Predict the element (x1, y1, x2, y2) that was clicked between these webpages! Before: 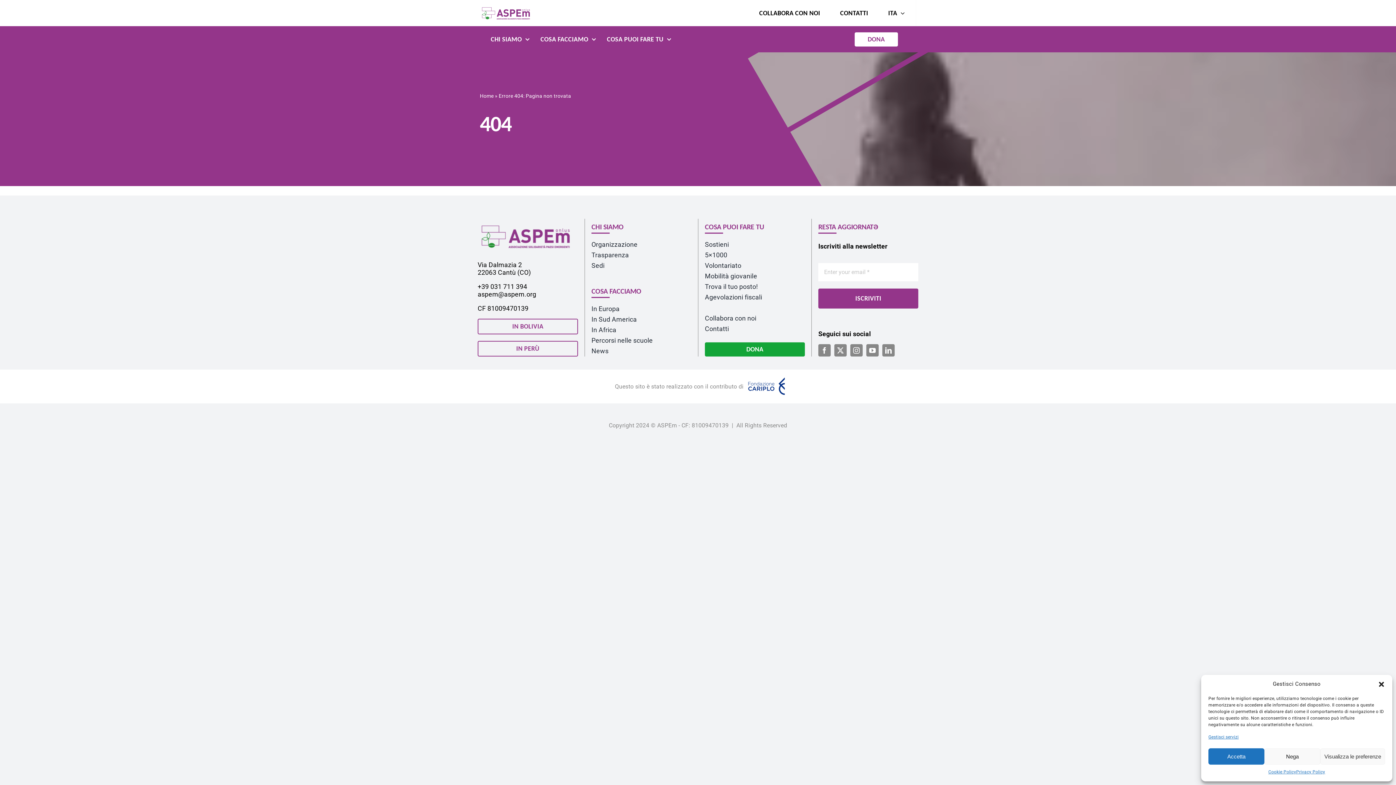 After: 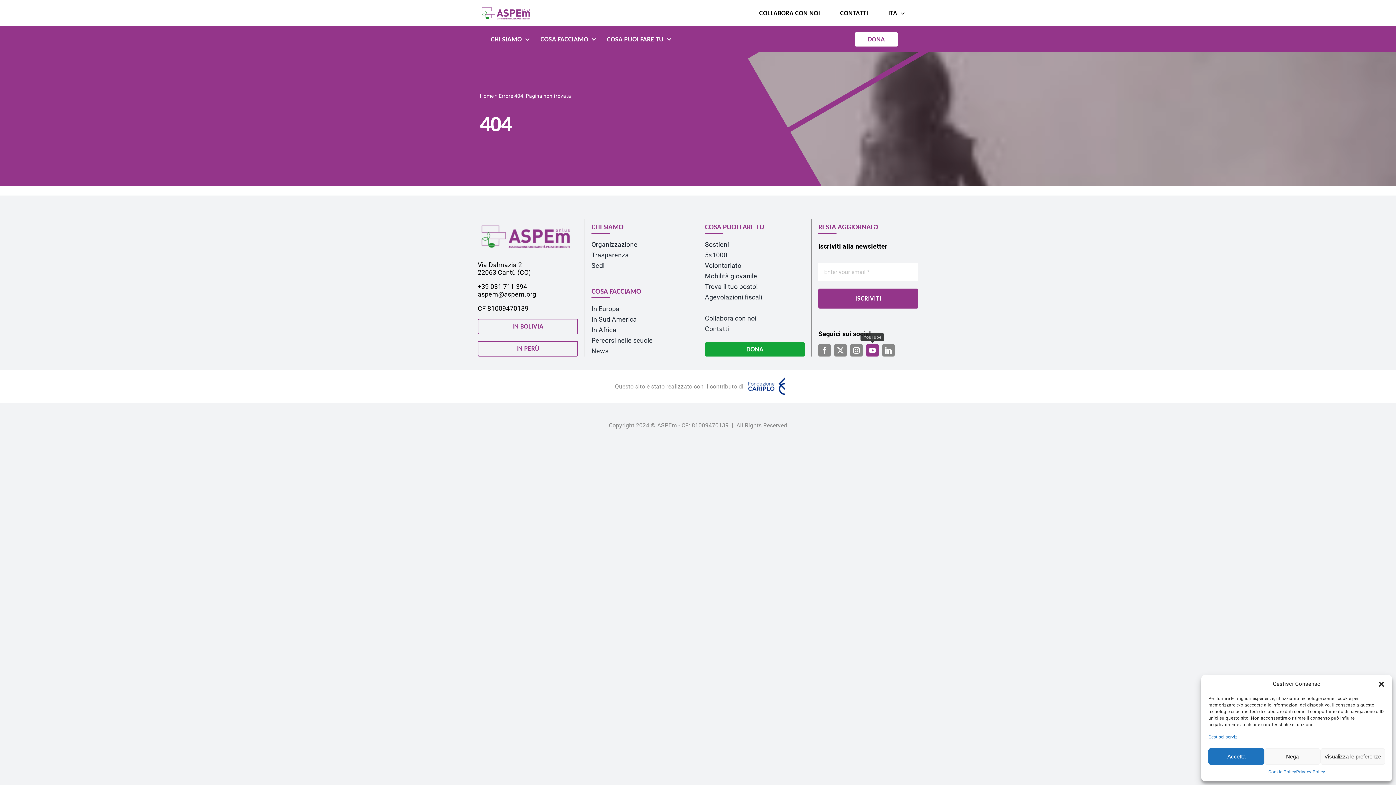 Action: bbox: (866, 344, 878, 356) label: youtube